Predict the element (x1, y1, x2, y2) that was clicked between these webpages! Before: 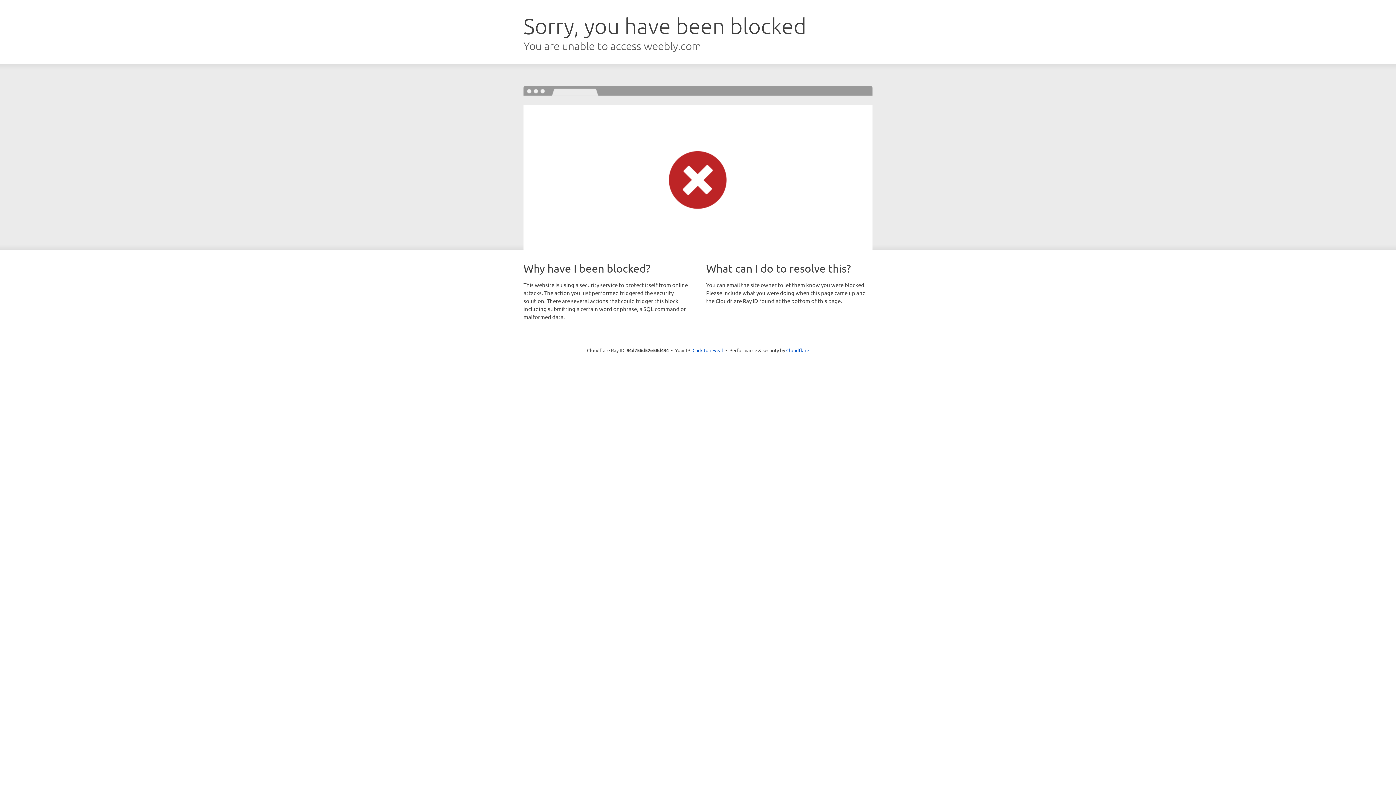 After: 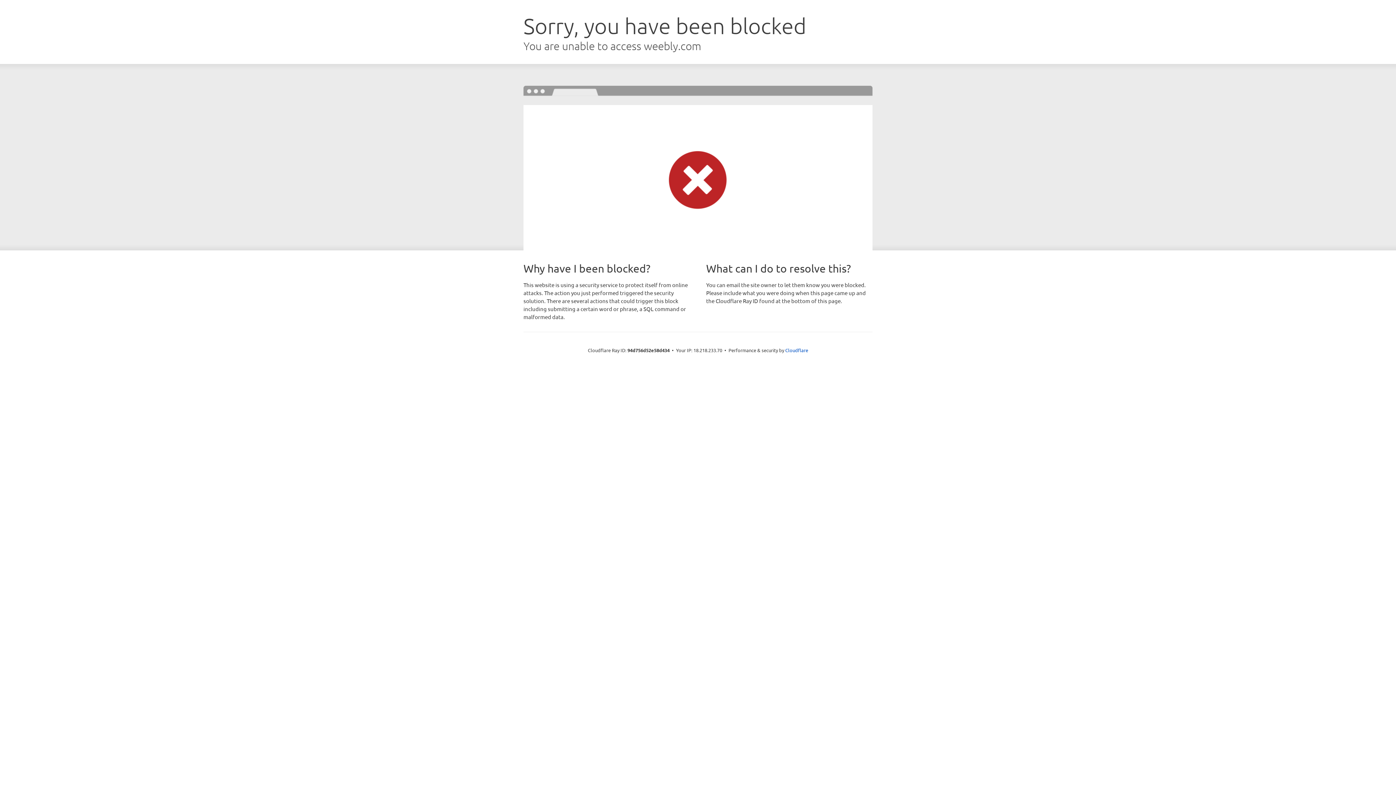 Action: bbox: (692, 346, 723, 353) label: Click to reveal